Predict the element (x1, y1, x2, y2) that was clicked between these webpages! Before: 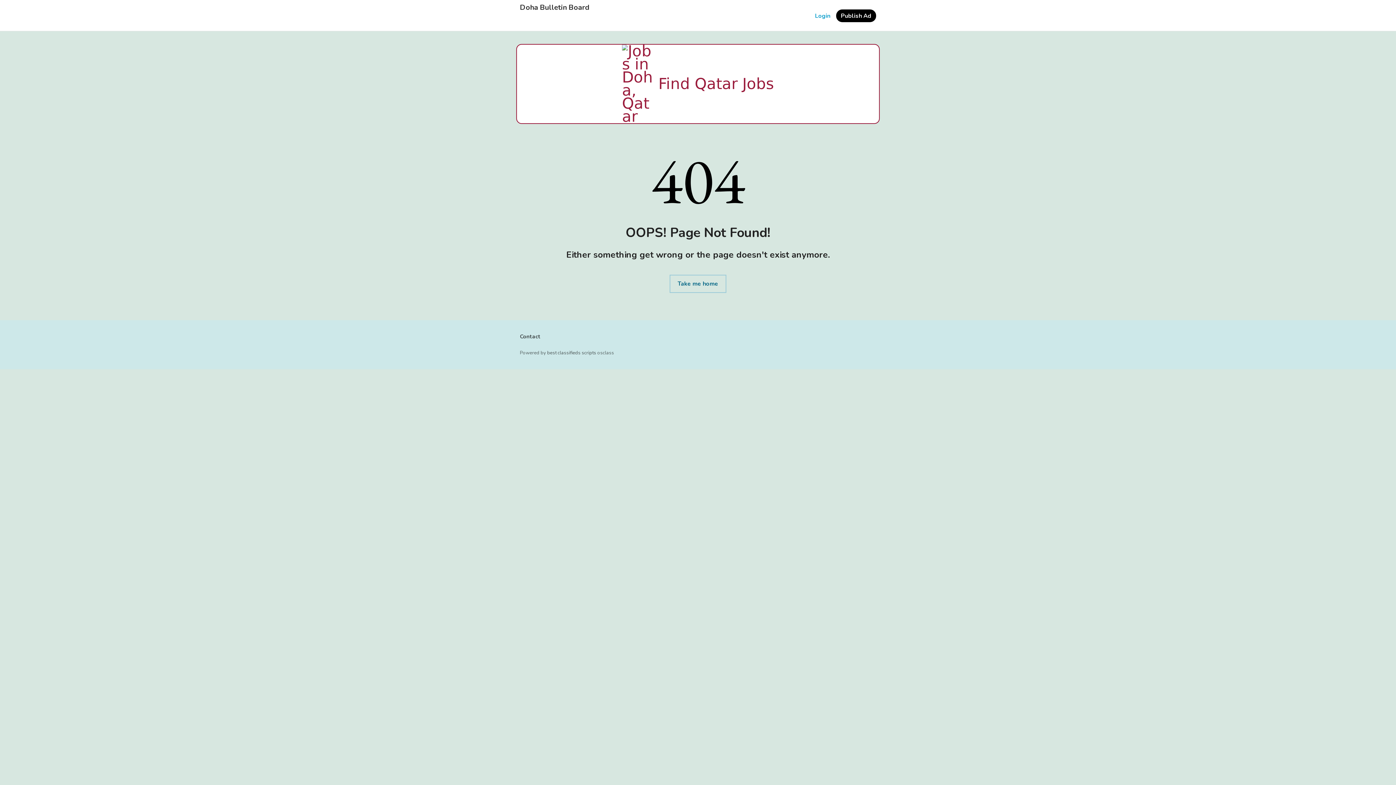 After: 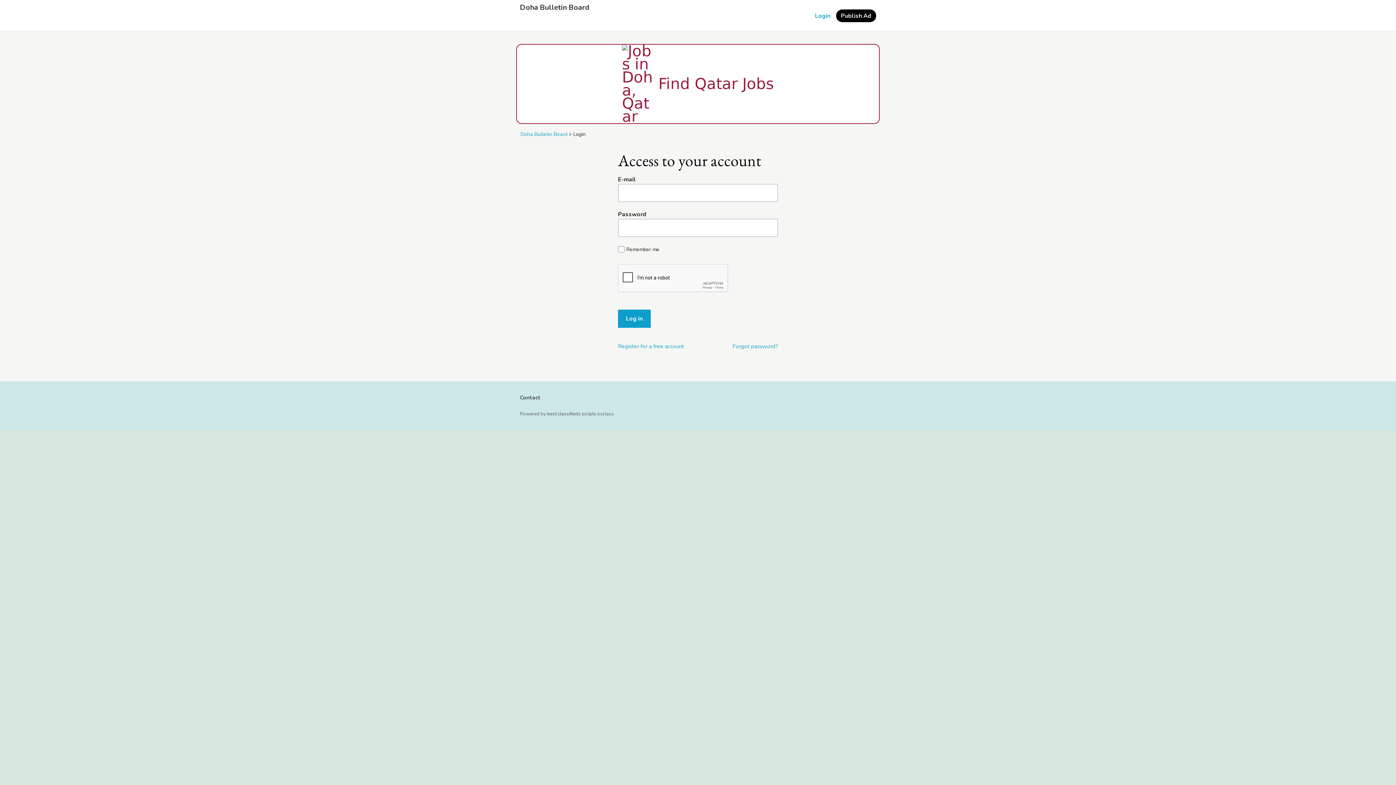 Action: bbox: (810, 9, 835, 22) label: Login